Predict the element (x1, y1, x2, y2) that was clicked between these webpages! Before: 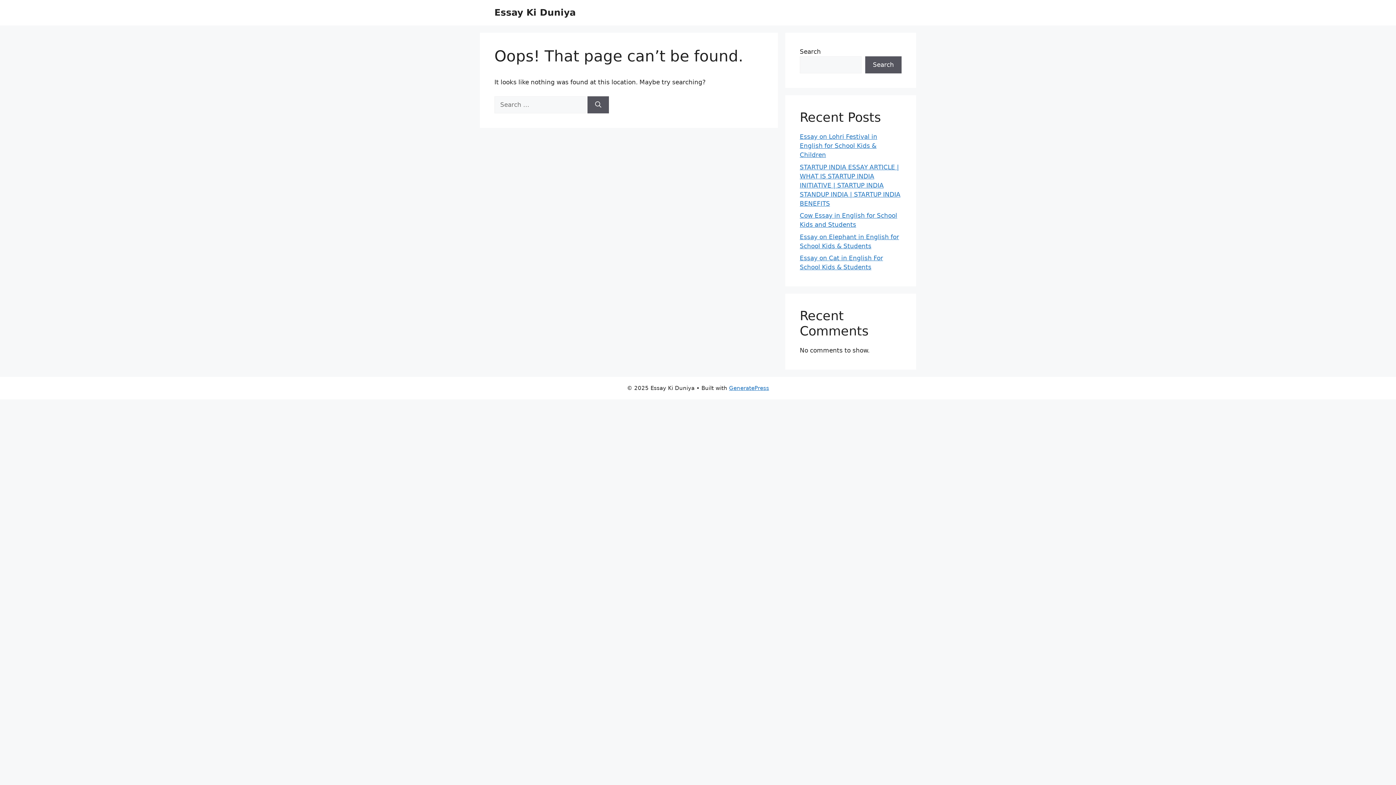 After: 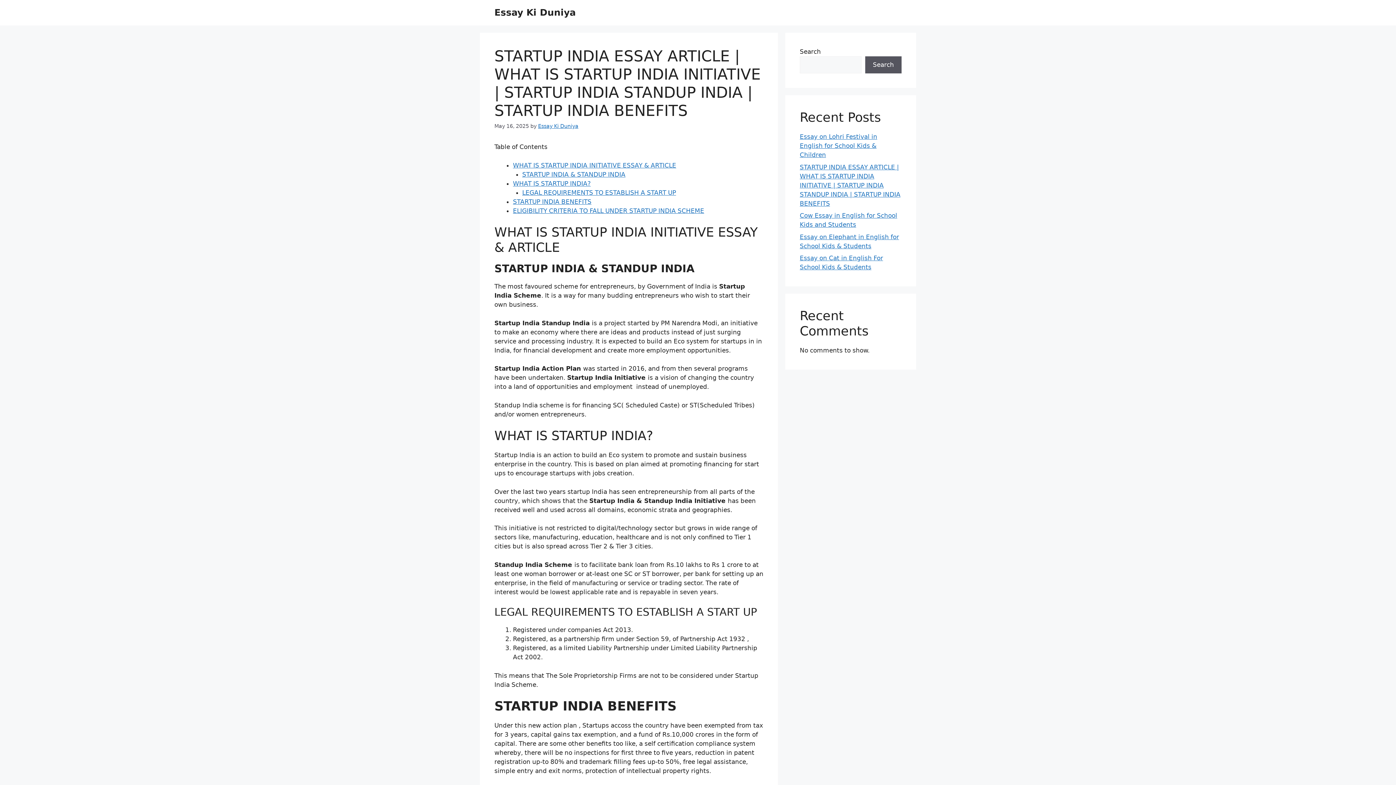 Action: label: STARTUP INDIA ESSAY ARTICLE | WHAT IS STARTUP INDIA INITIATIVE | STARTUP INDIA STANDUP INDIA | STARTUP INDIA BENEFITS bbox: (800, 163, 900, 207)